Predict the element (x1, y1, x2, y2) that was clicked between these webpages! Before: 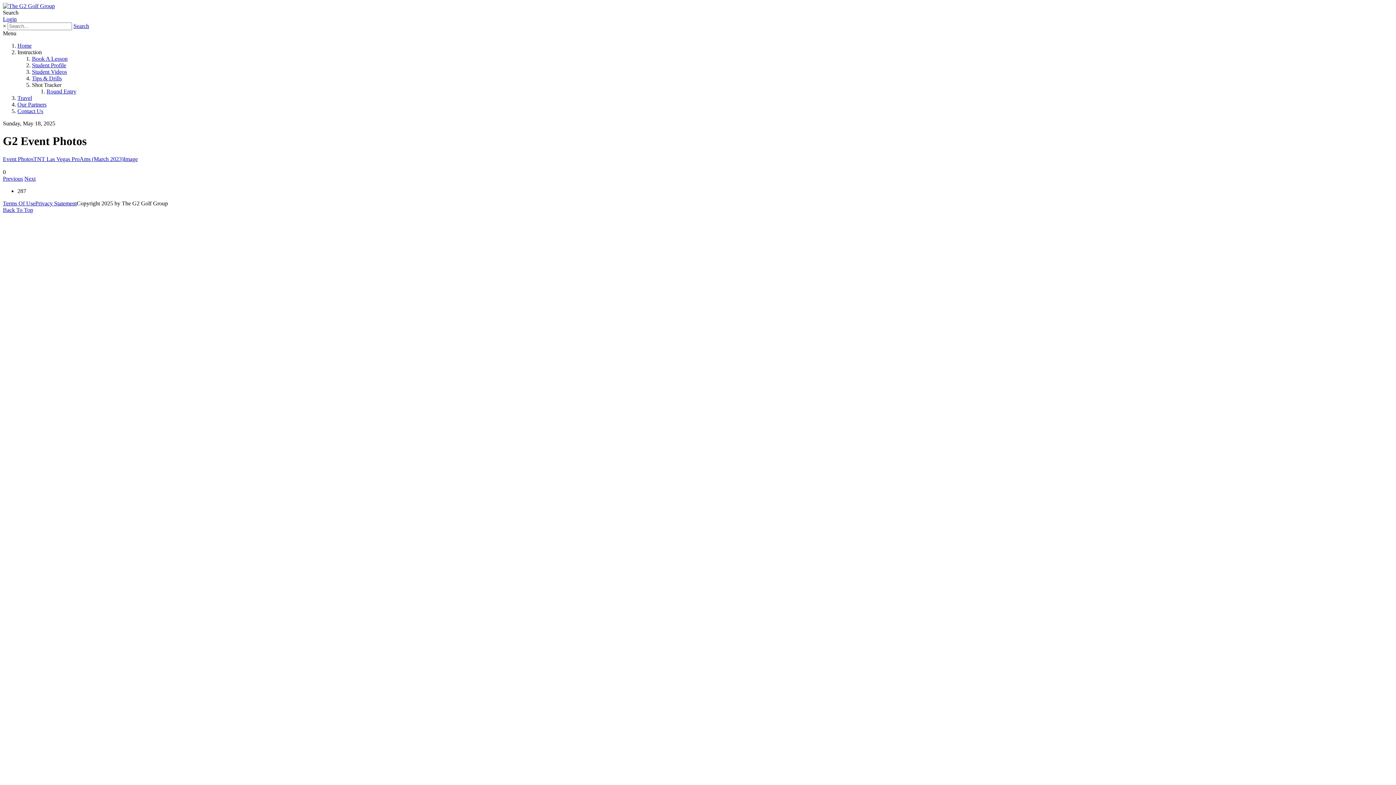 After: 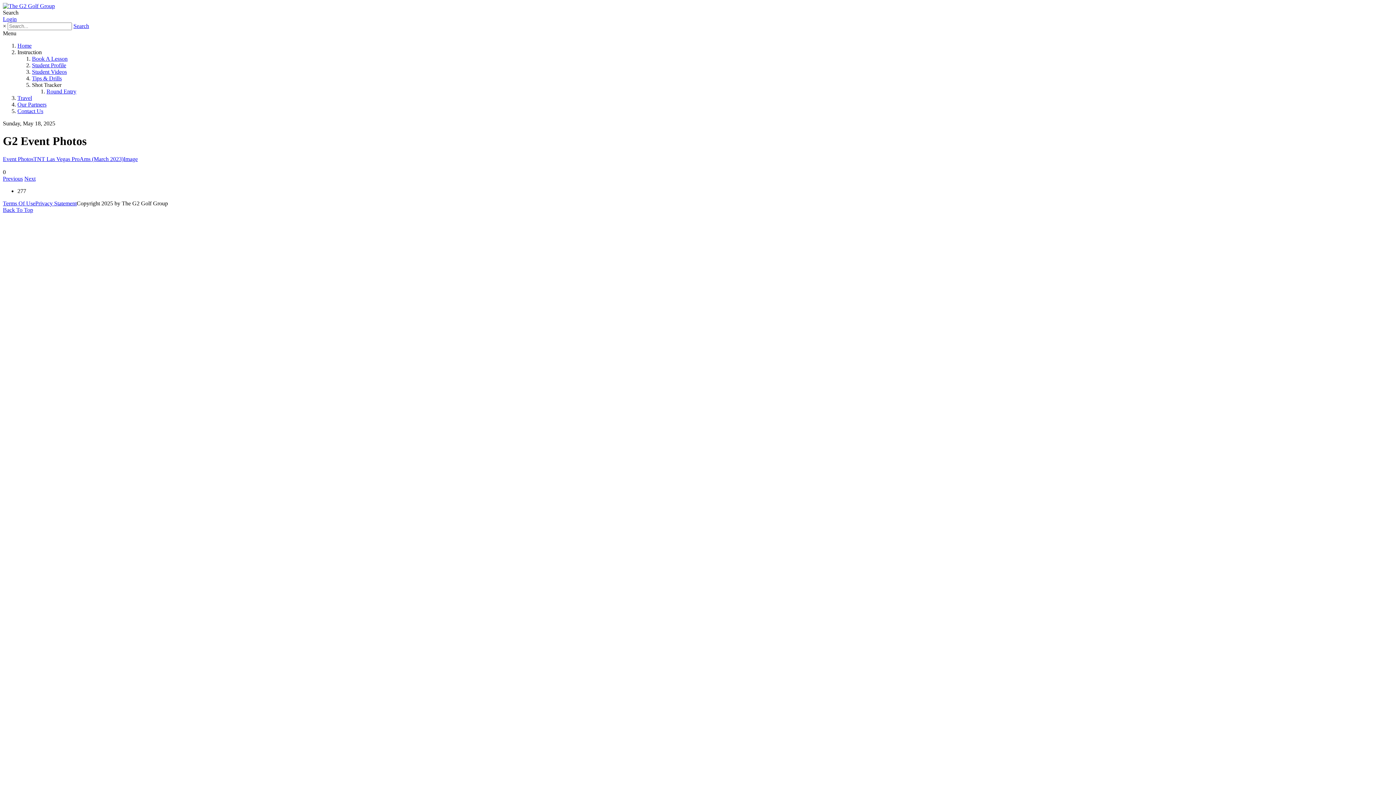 Action: label: Previous bbox: (2, 175, 22, 181)